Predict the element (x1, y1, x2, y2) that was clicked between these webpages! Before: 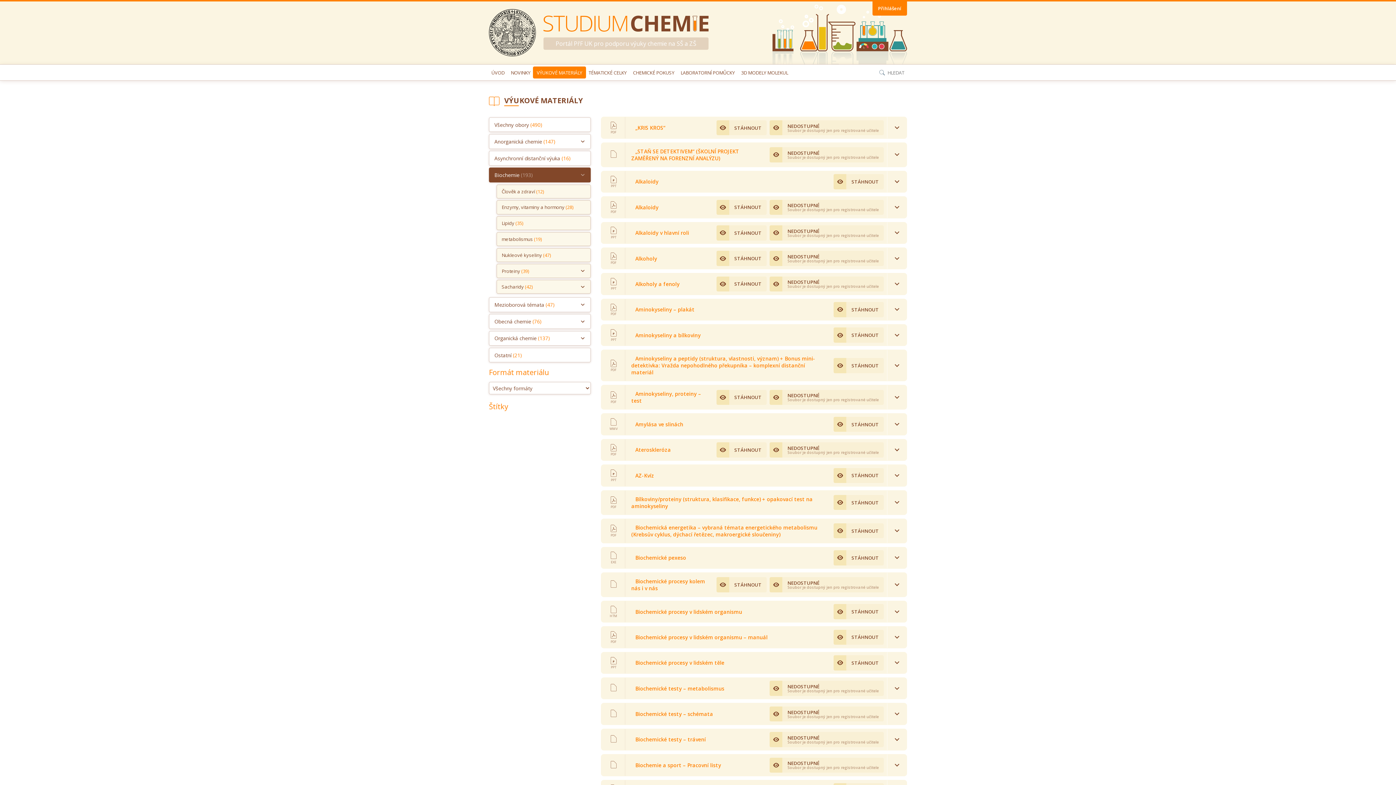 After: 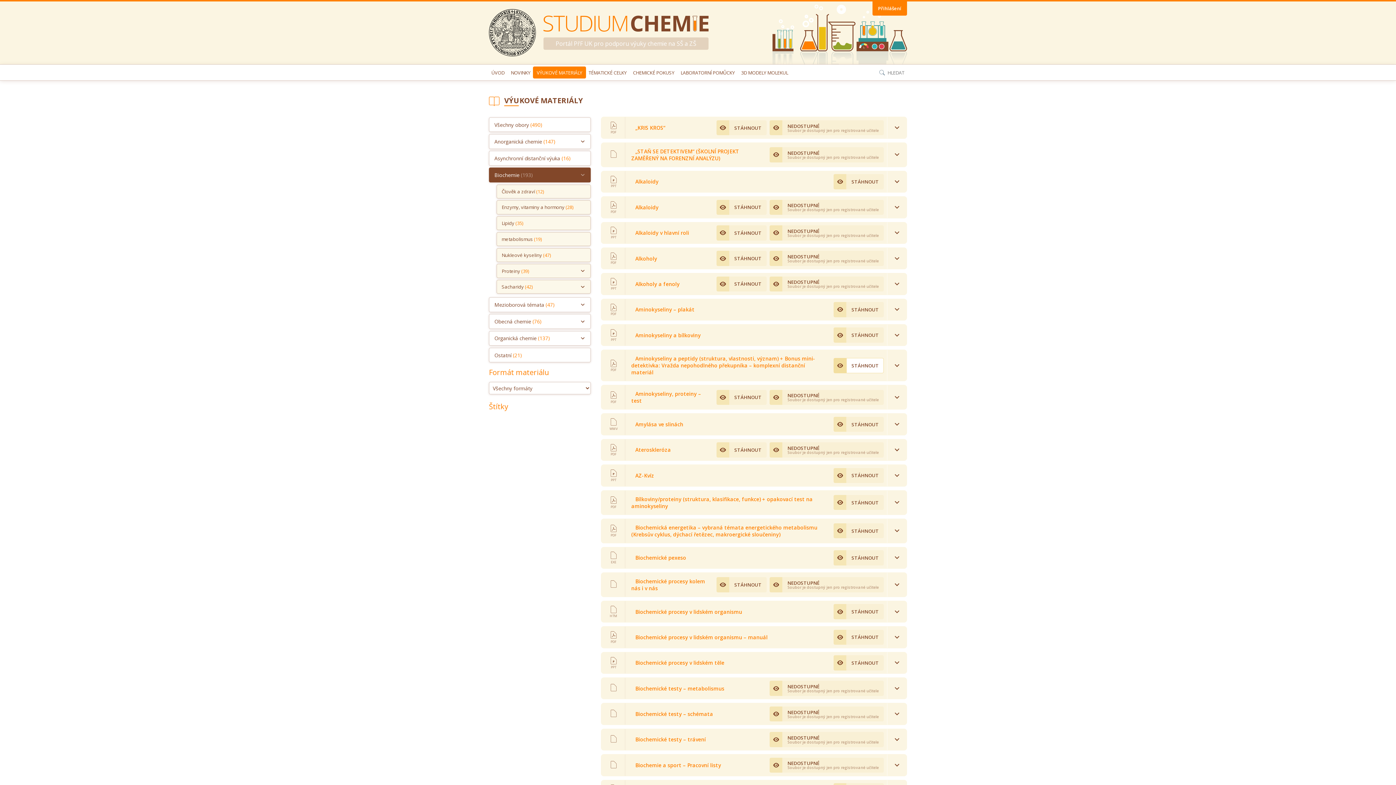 Action: bbox: (846, 358, 884, 373) label: STÁHNOUT